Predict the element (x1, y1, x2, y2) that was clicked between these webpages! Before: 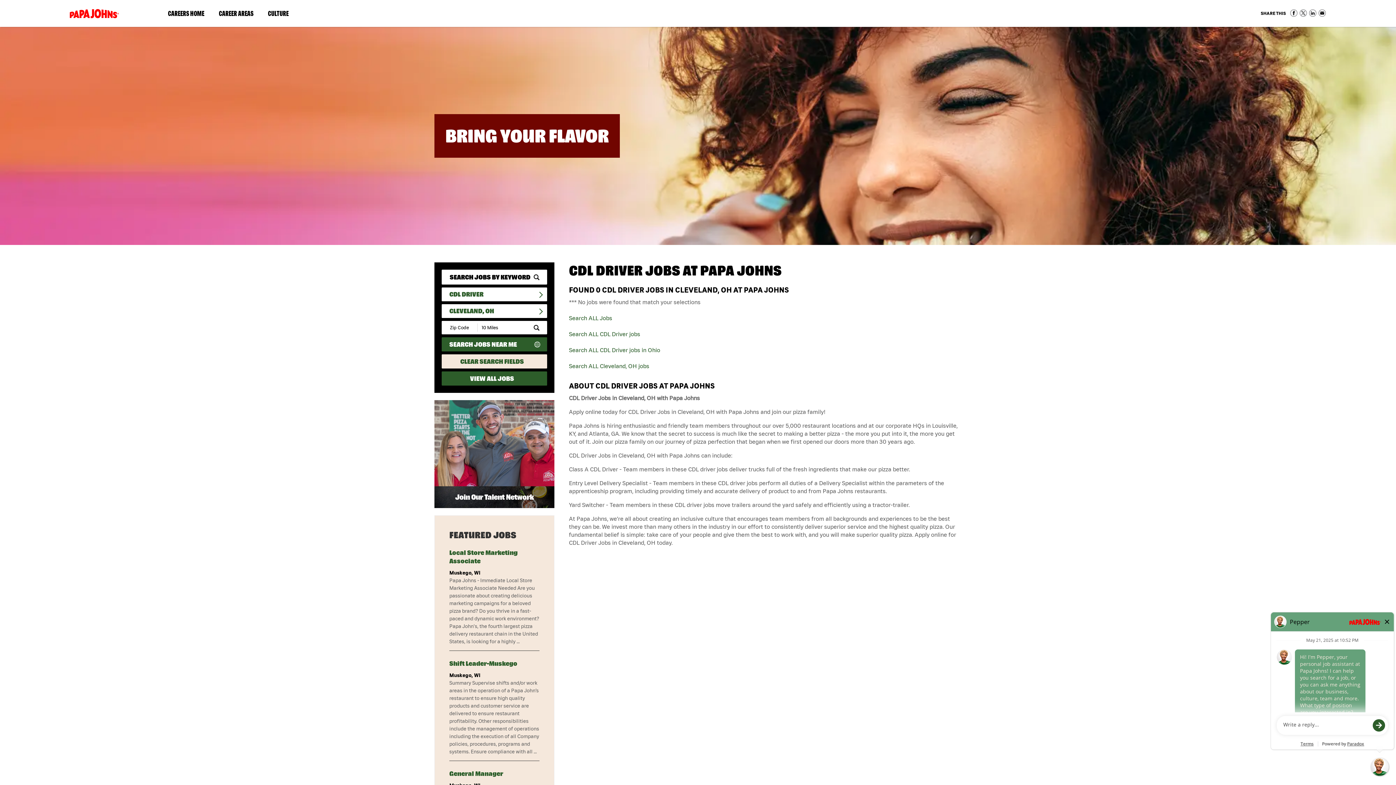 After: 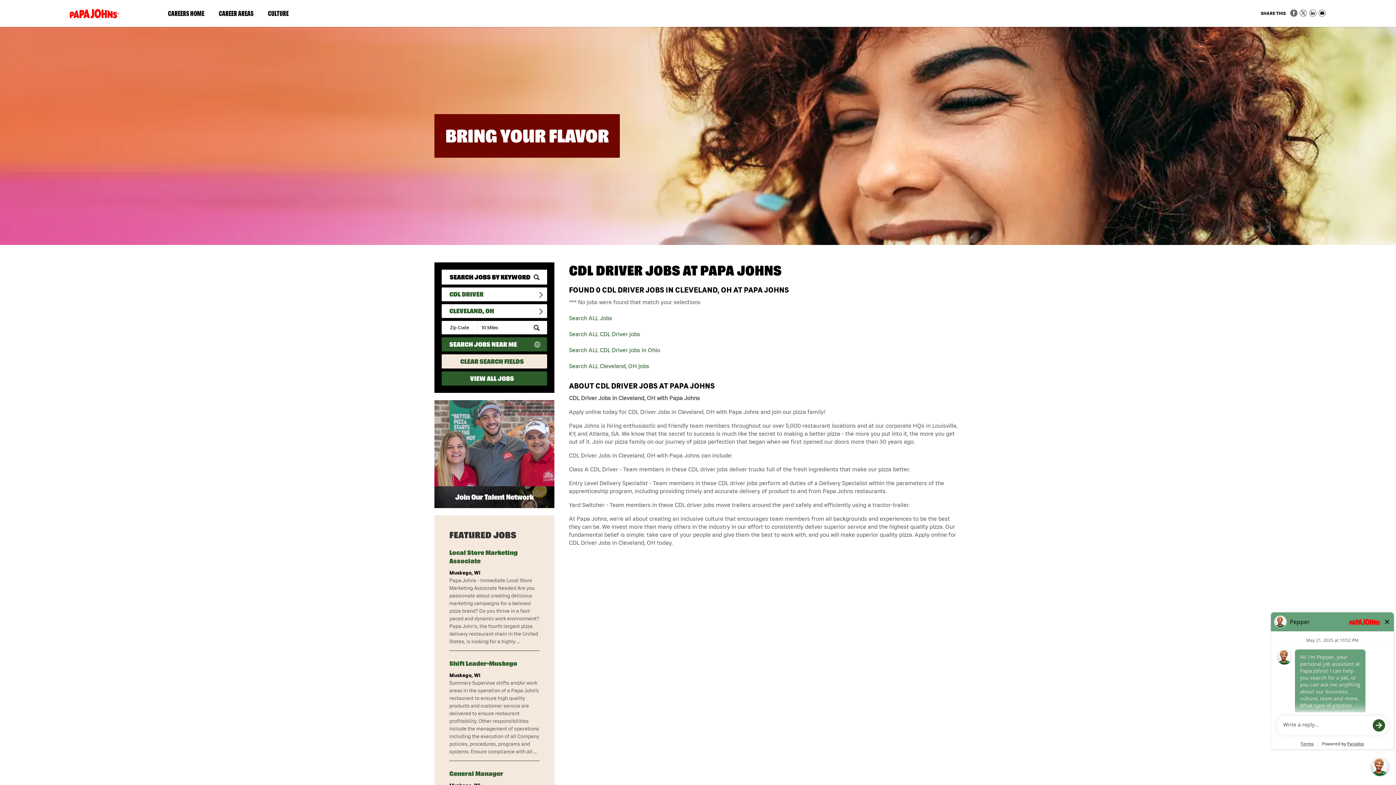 Action: label: Share on Facebook bbox: (1290, 9, 1297, 16)